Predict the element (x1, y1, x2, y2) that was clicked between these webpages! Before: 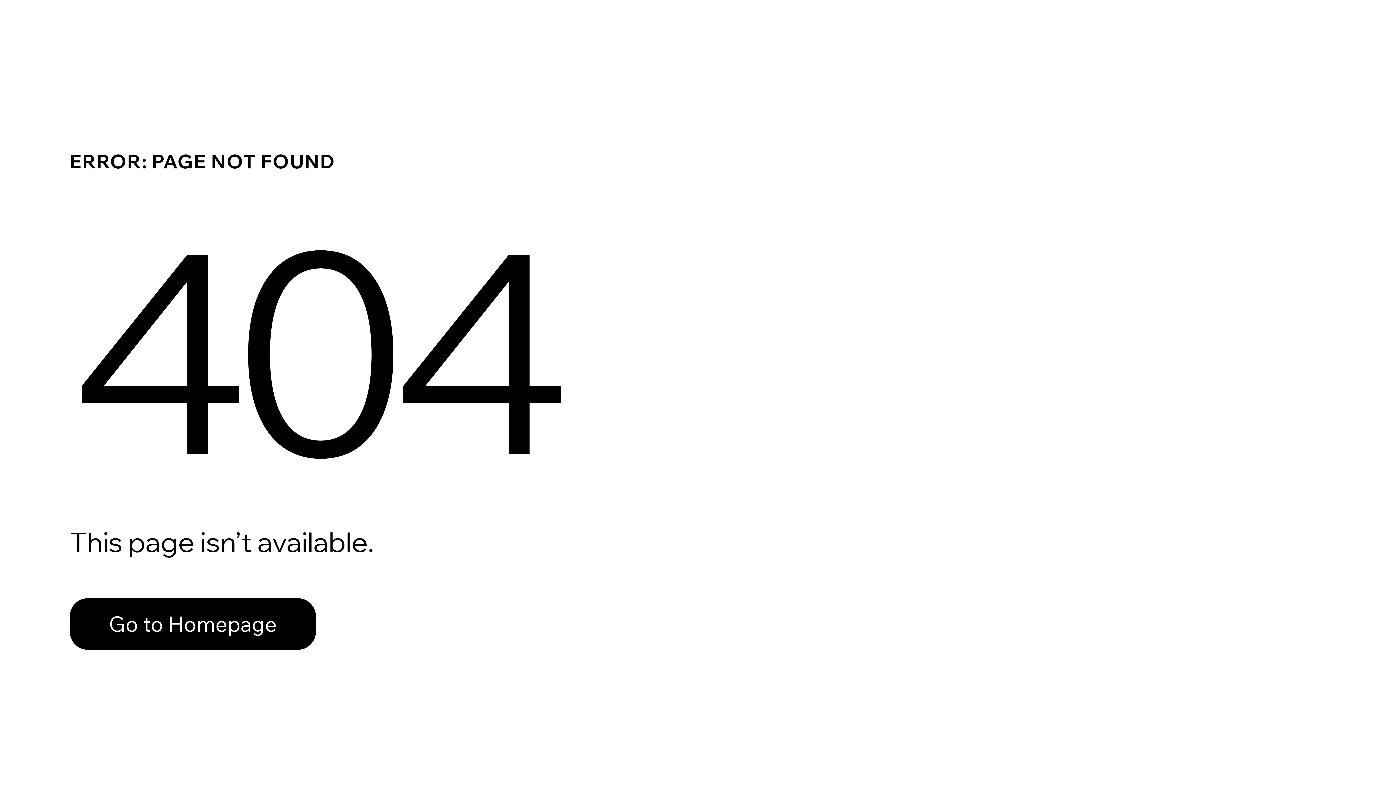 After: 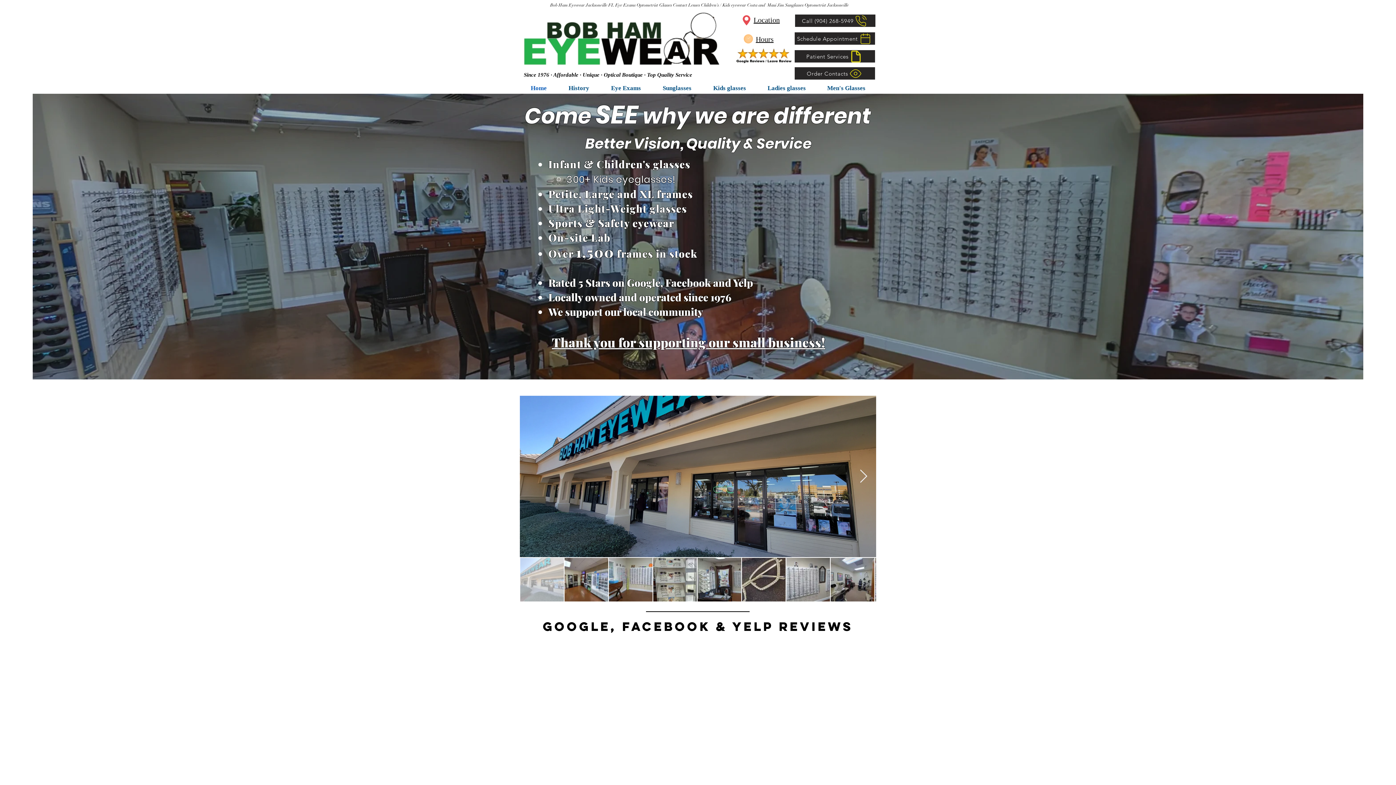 Action: bbox: (69, 582, 768, 659) label: Go to Homepage